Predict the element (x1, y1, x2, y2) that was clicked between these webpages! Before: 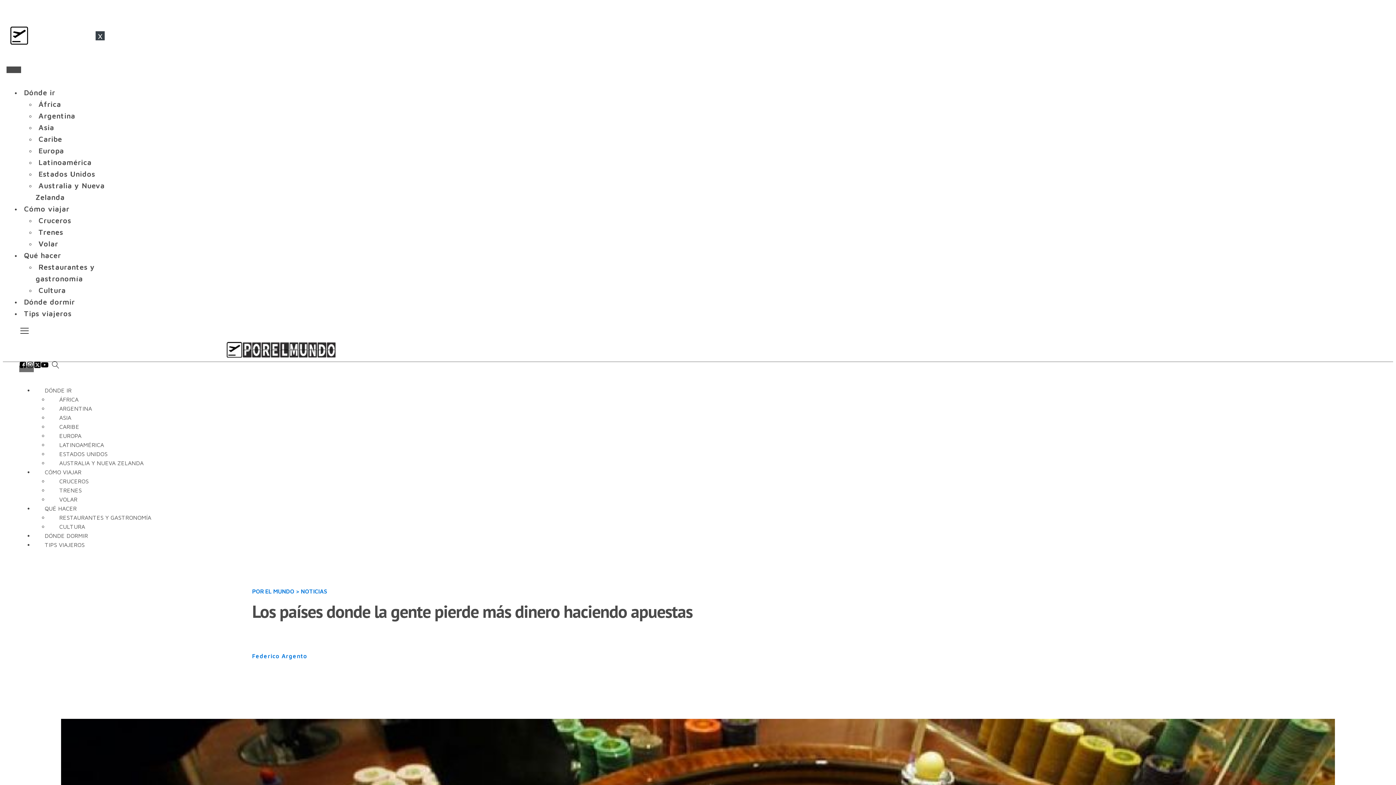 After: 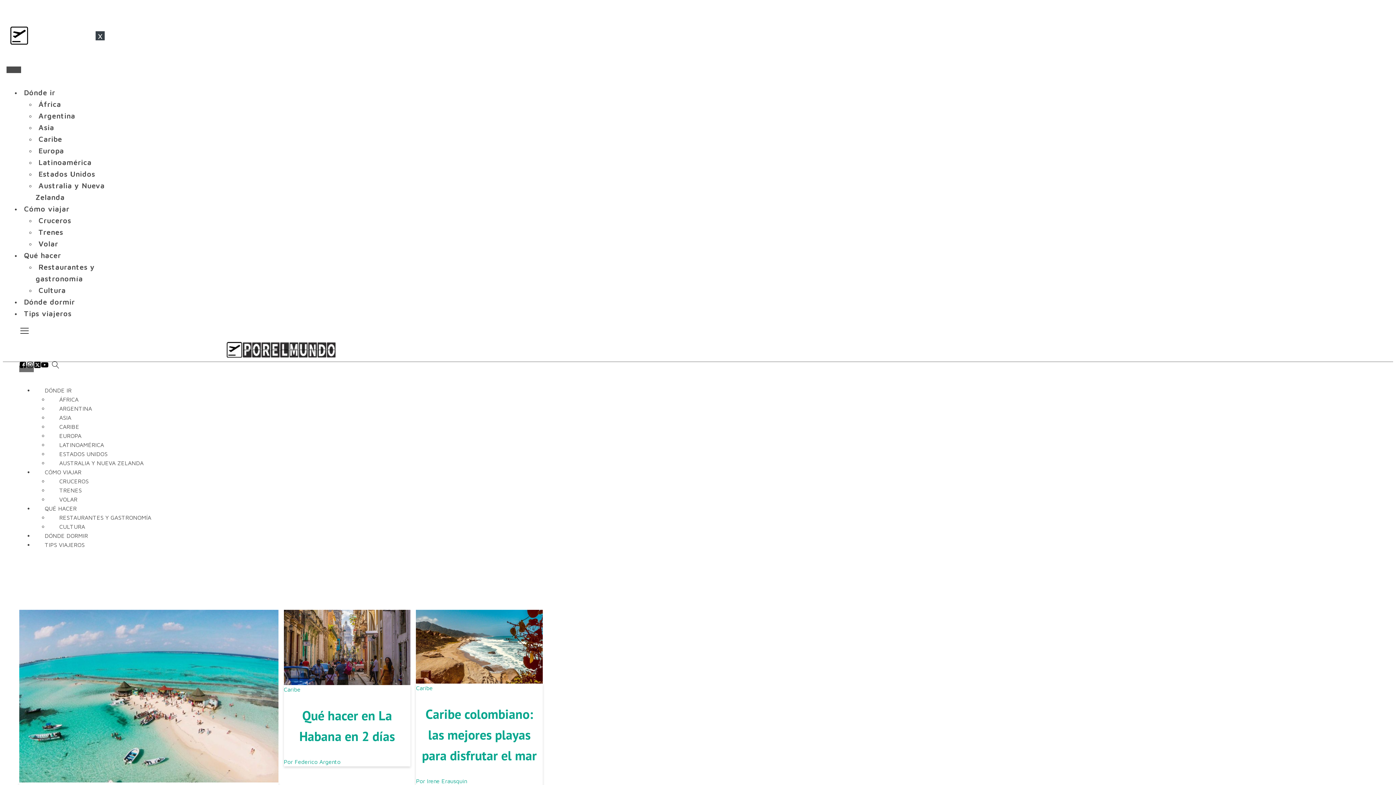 Action: label: Caribe bbox: (35, 132, 65, 146)